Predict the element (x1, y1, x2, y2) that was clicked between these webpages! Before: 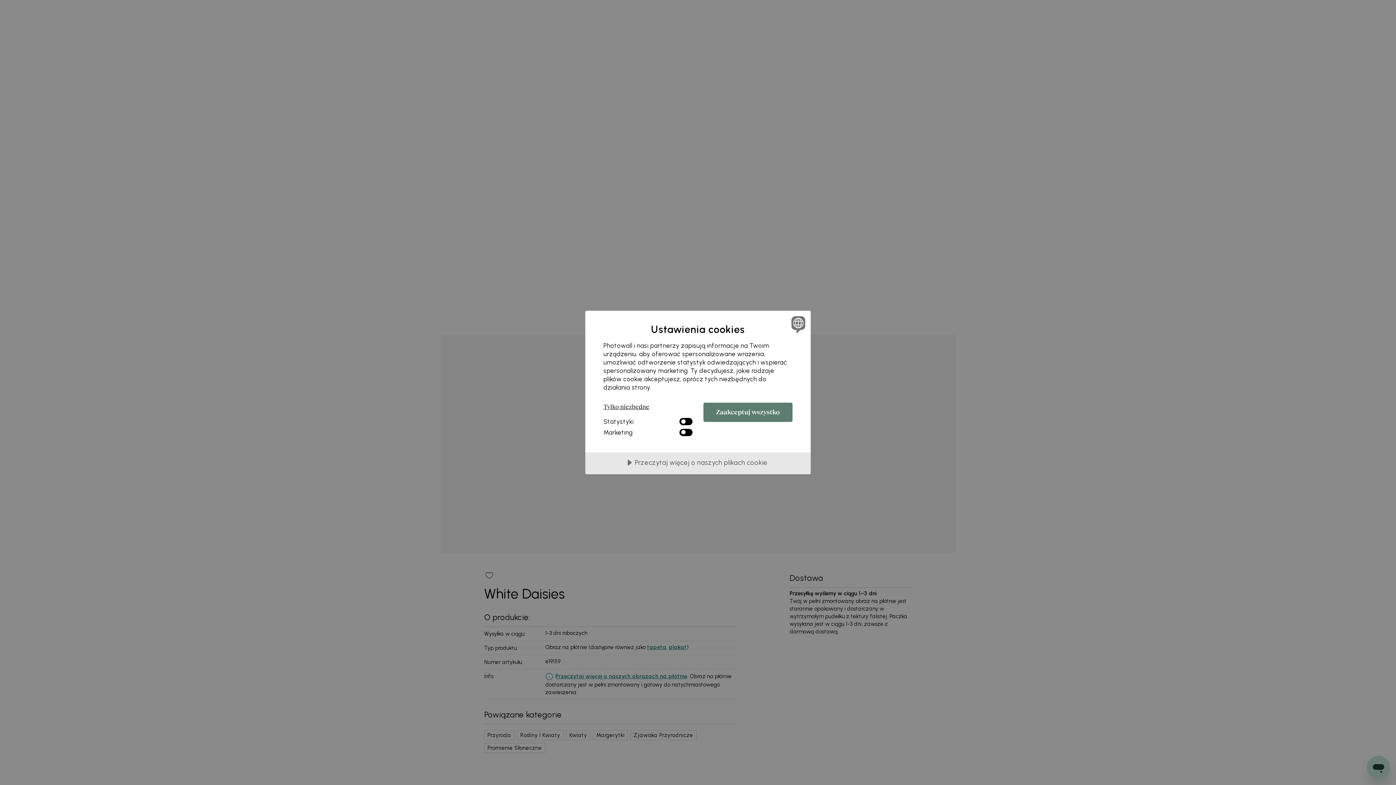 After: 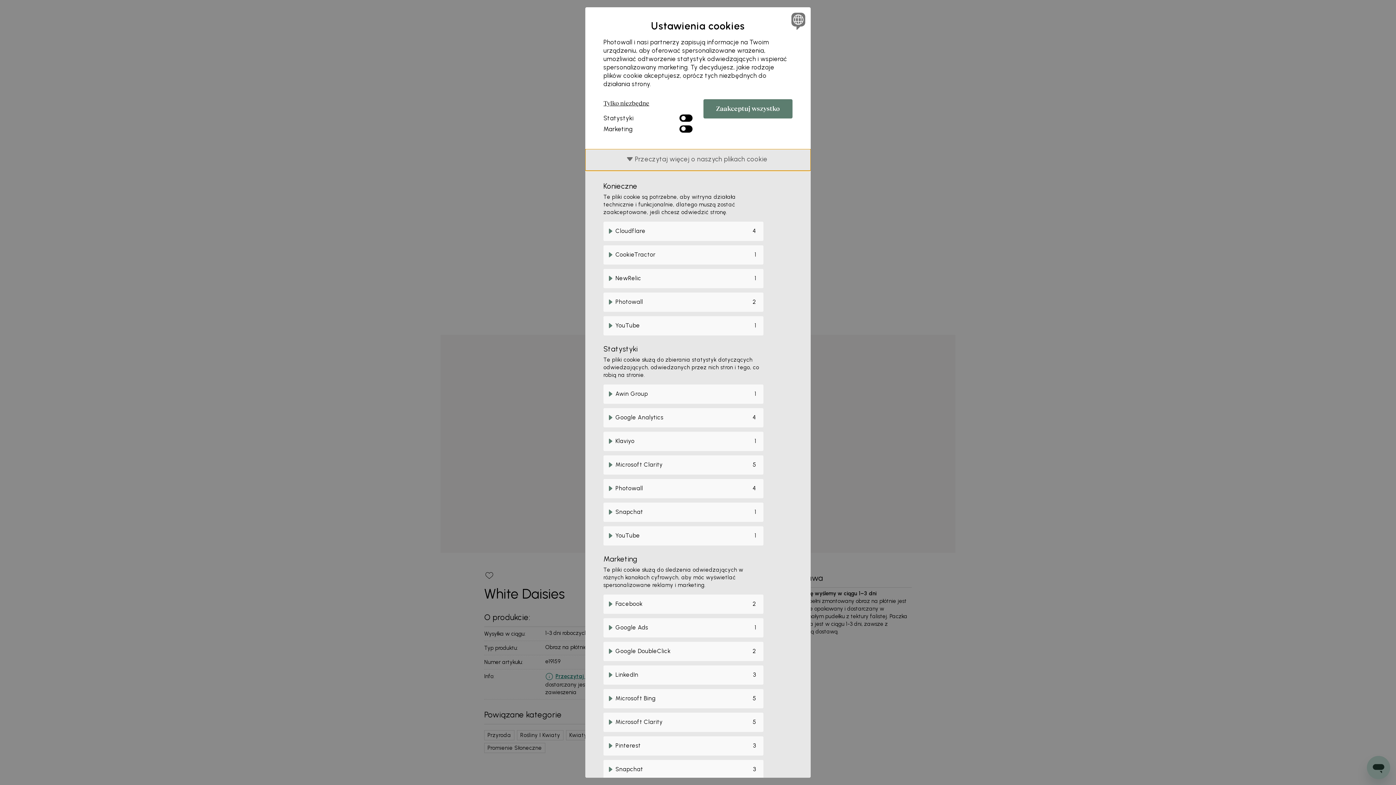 Action: label: Przeczytaj więcej o naszych plikach cookie bbox: (585, 452, 810, 474)